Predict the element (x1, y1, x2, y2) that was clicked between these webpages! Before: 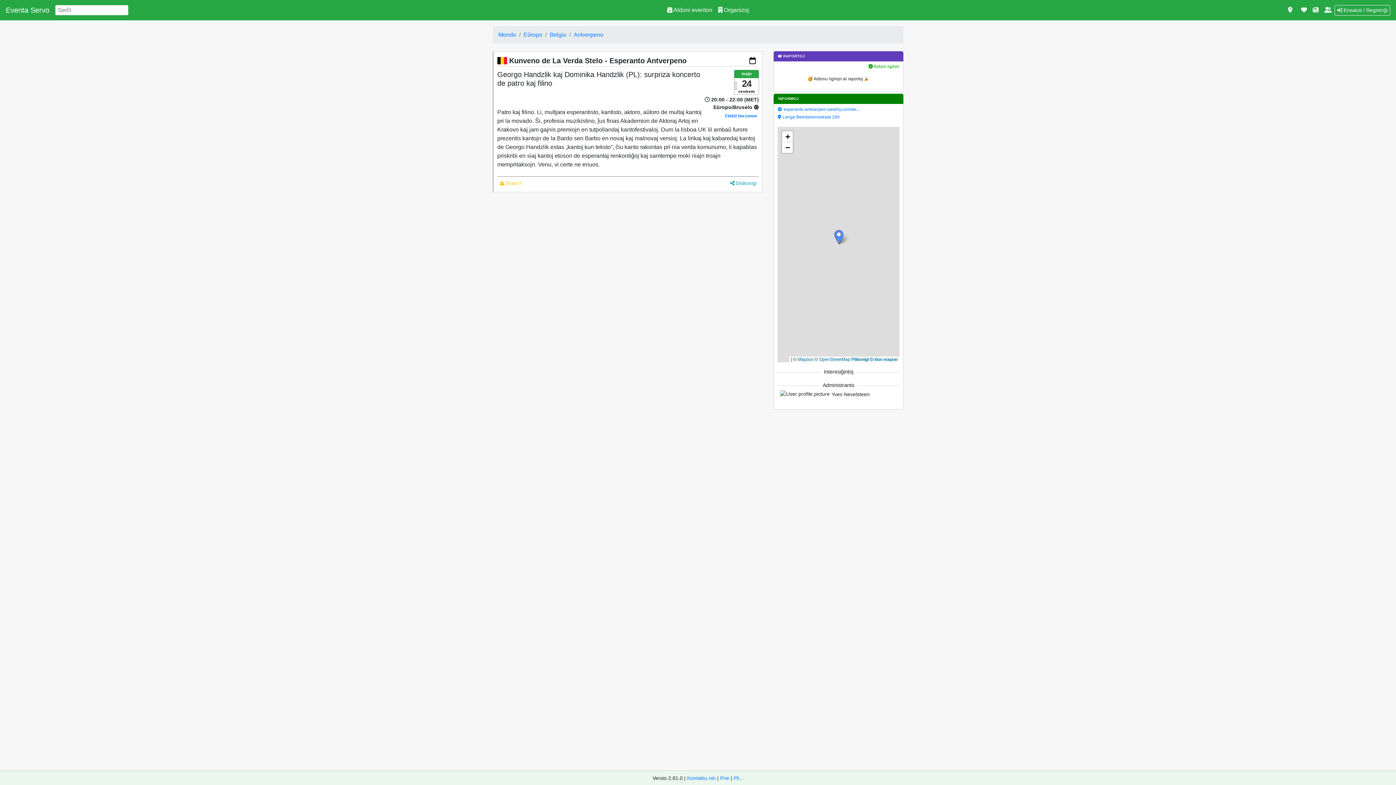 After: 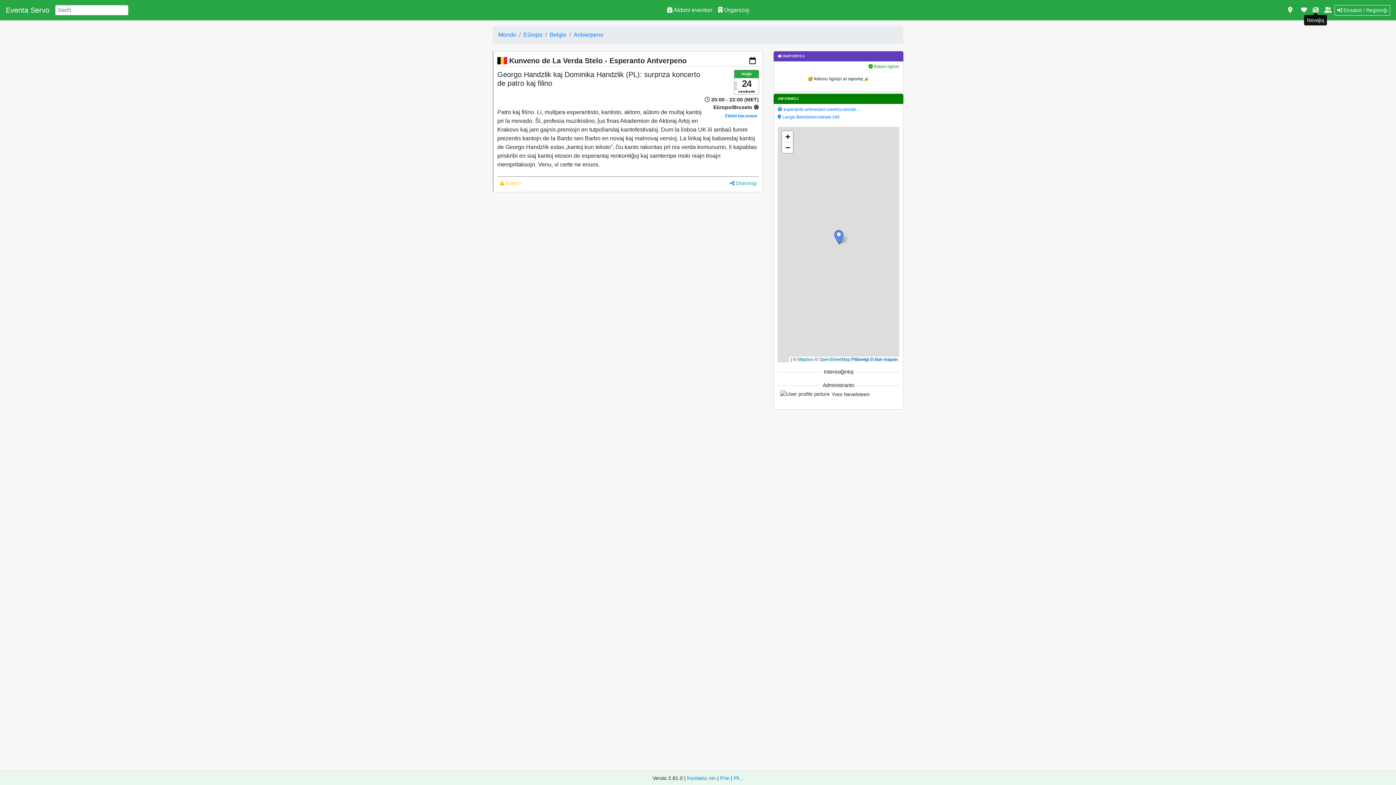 Action: bbox: (1310, 2, 1321, 17)